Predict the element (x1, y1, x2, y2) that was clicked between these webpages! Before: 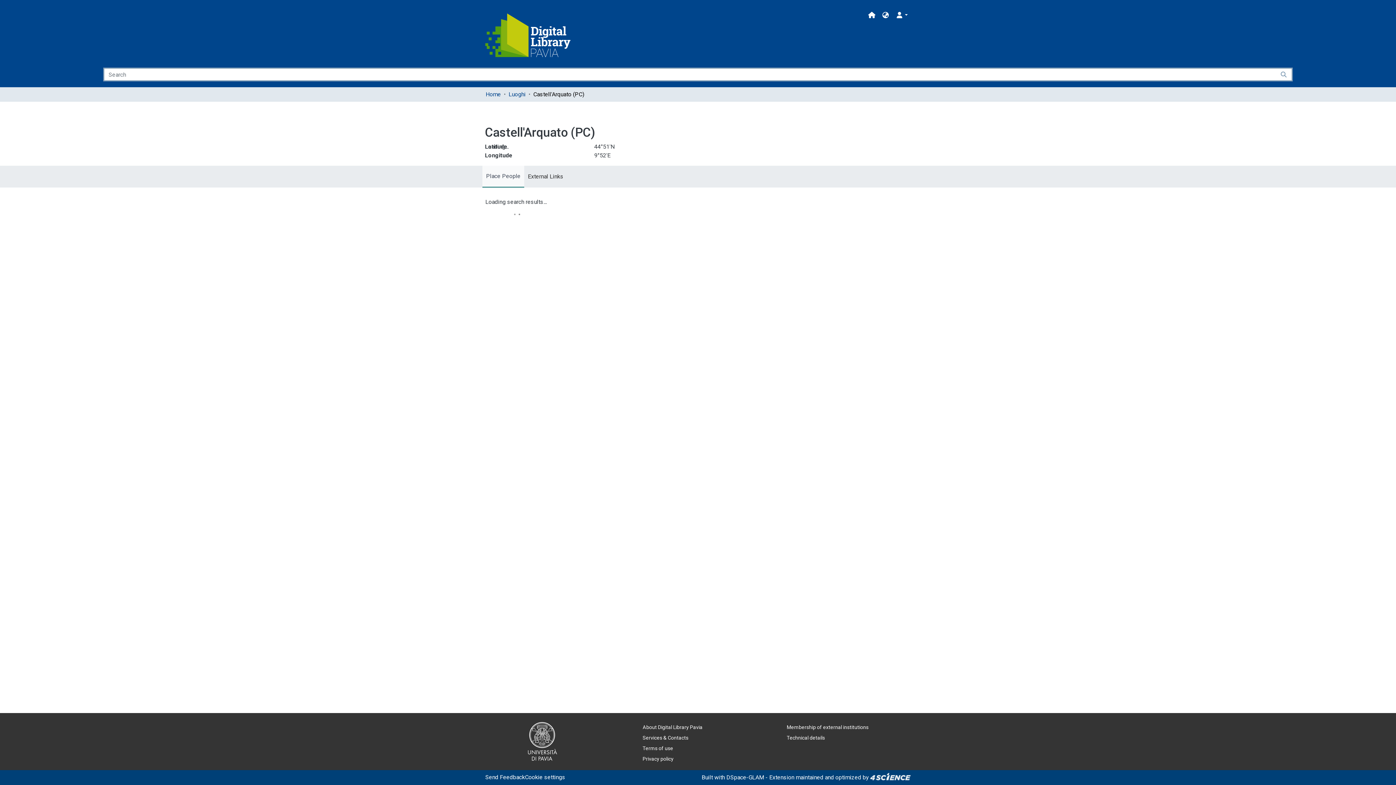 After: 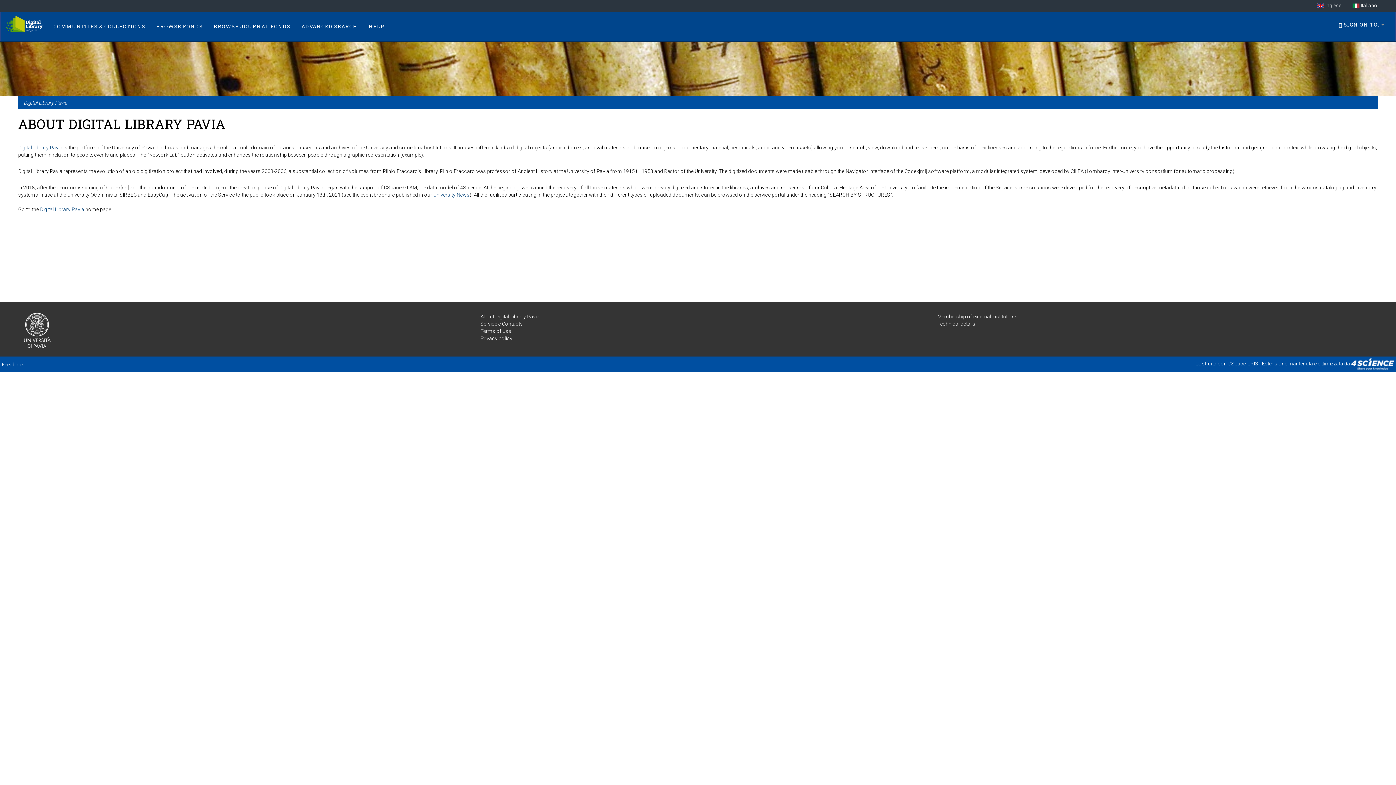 Action: bbox: (642, 722, 702, 733) label: About Digital Library Pavia